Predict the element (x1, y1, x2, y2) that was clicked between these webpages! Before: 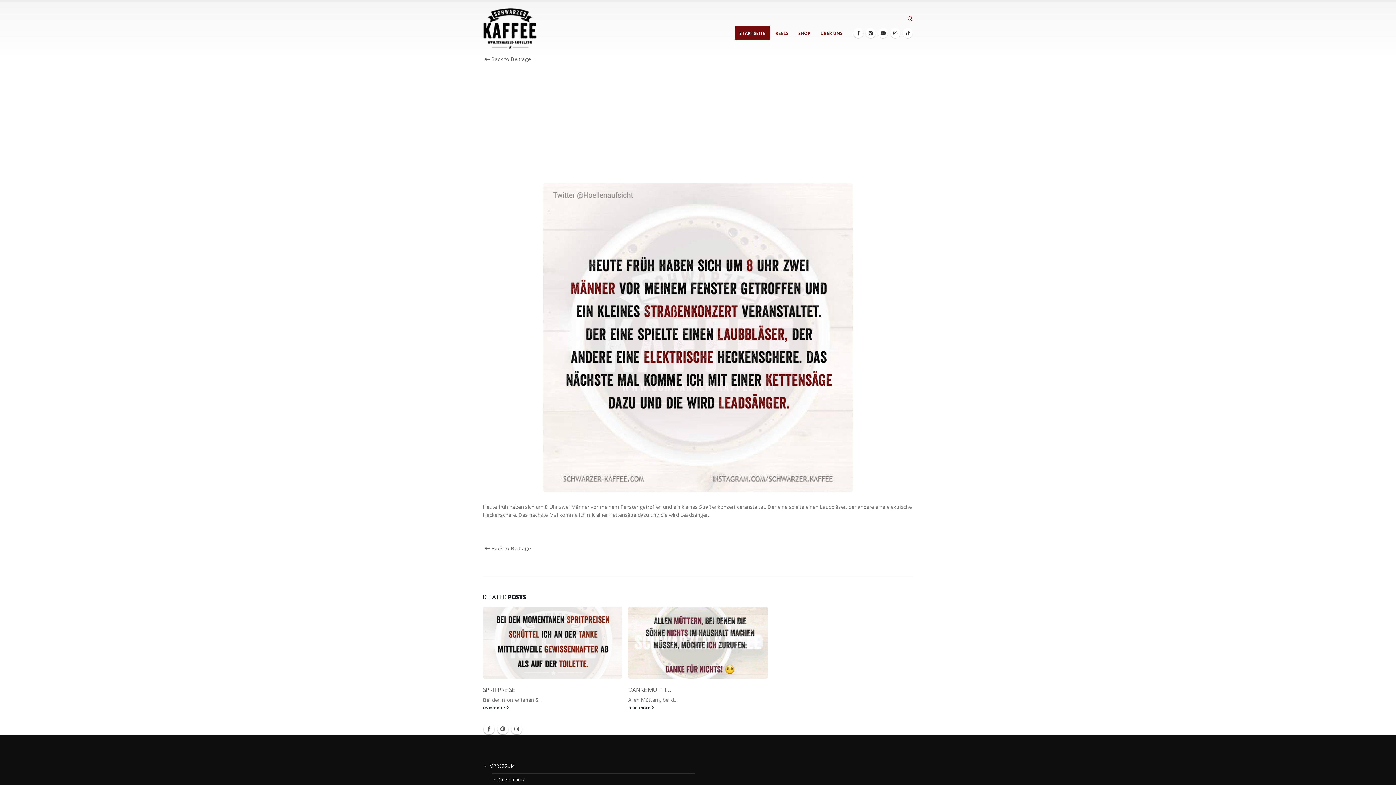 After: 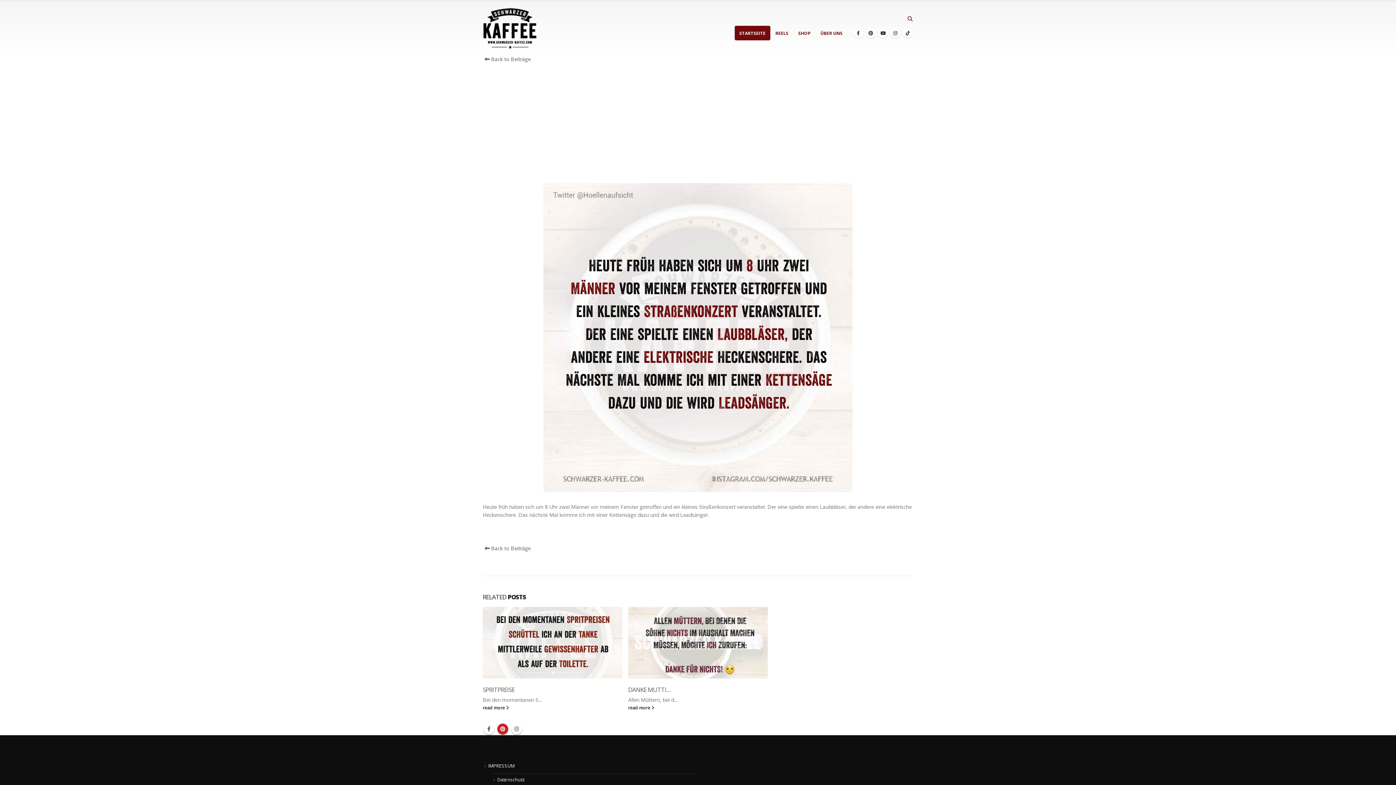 Action: label: Pinterest bbox: (497, 724, 508, 734)